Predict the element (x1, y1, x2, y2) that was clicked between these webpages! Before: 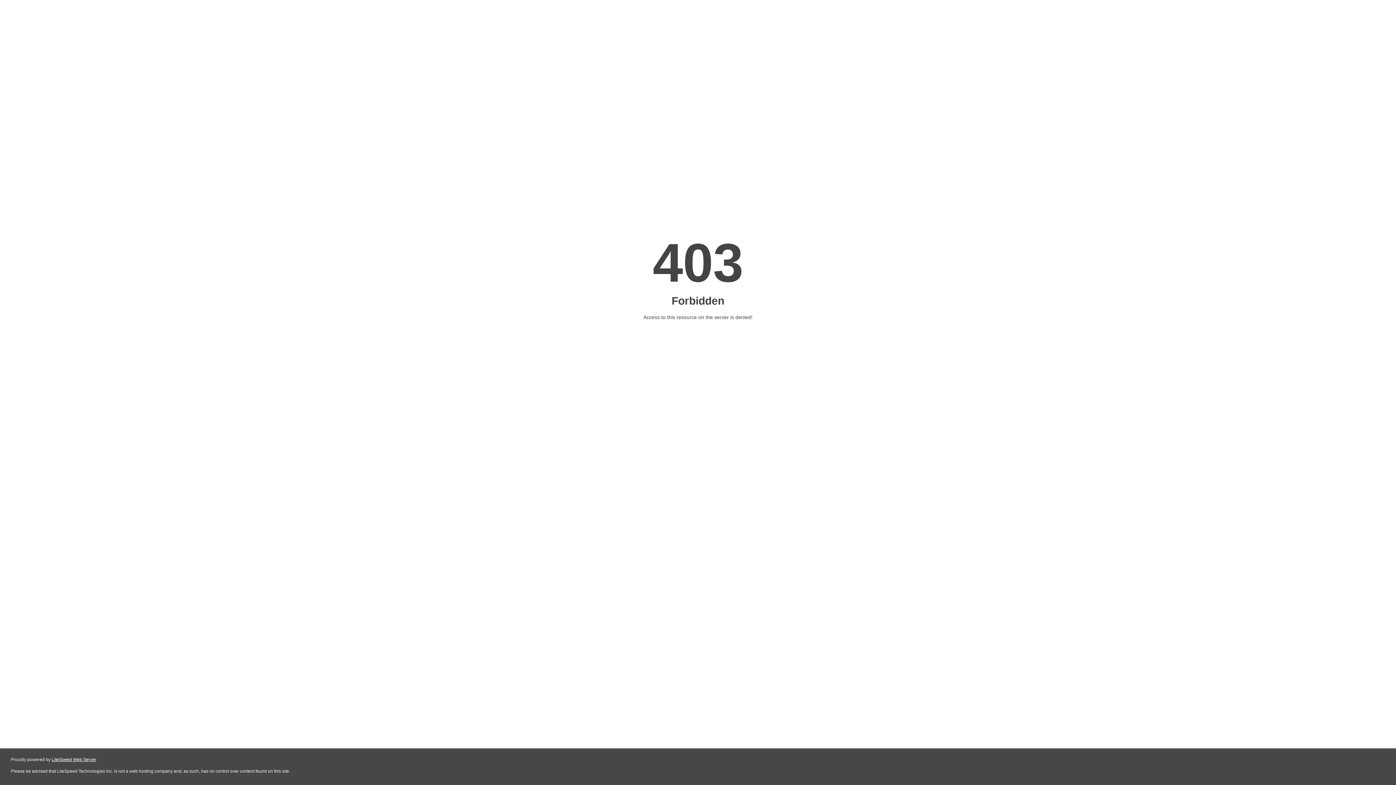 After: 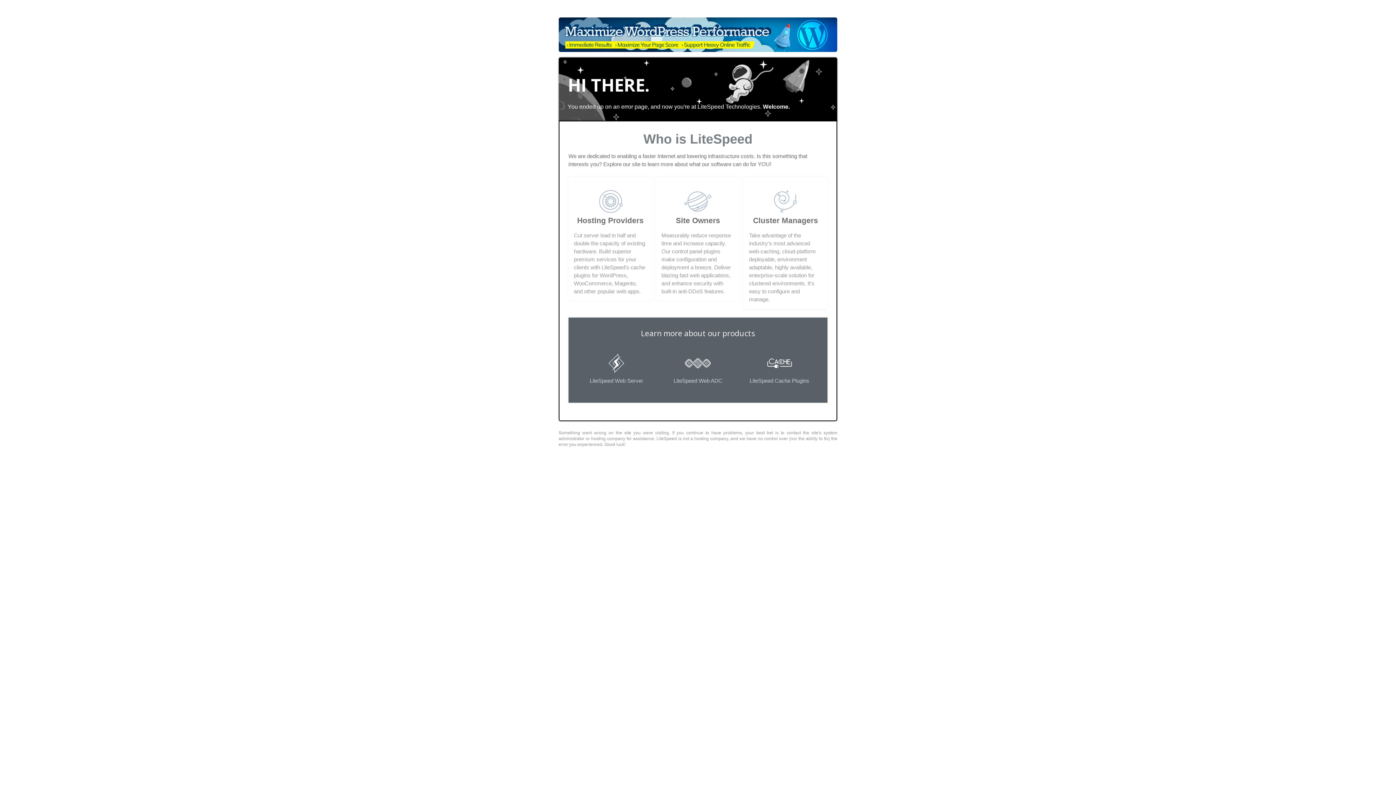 Action: bbox: (51, 757, 96, 762) label: LiteSpeed Web Server